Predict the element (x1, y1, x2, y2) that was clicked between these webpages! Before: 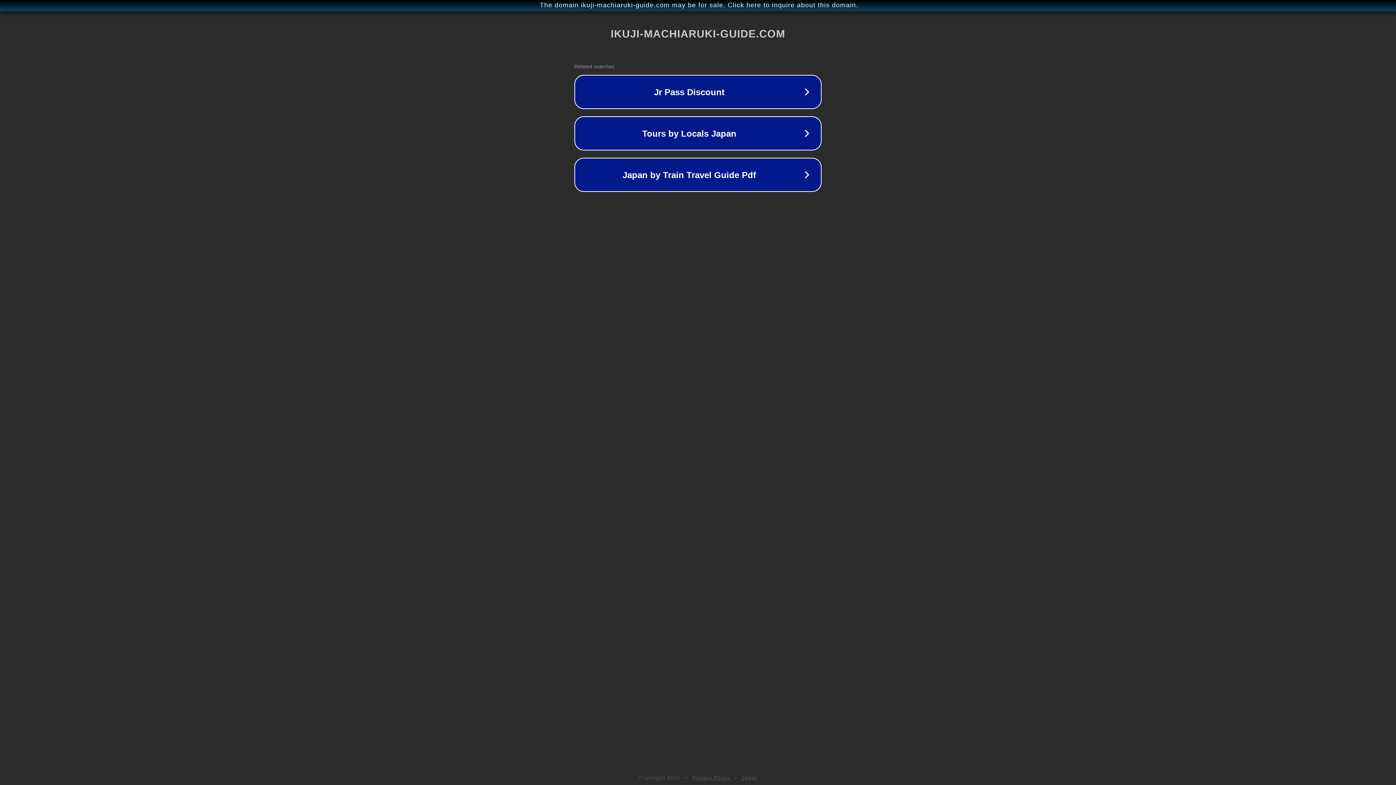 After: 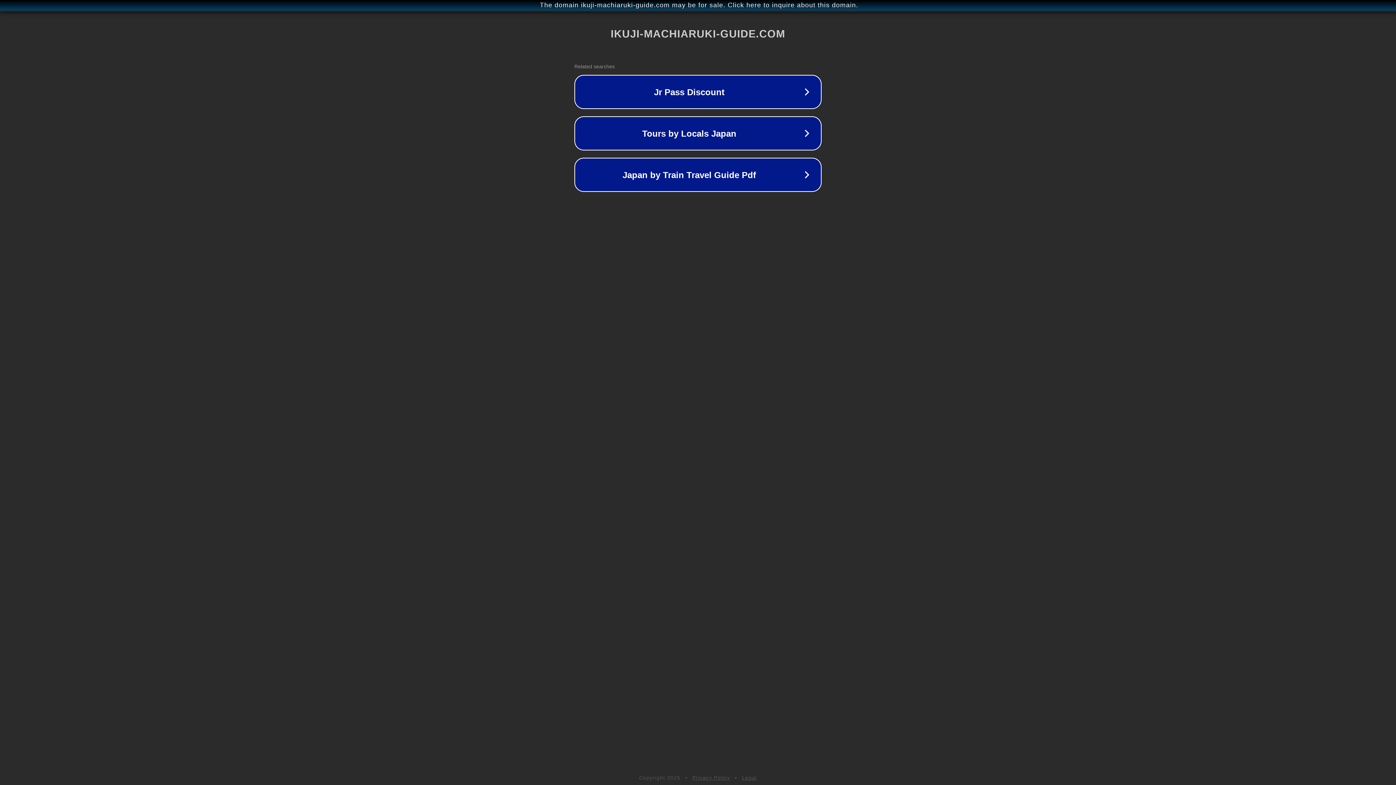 Action: label: Privacy Policy bbox: (692, 775, 730, 781)